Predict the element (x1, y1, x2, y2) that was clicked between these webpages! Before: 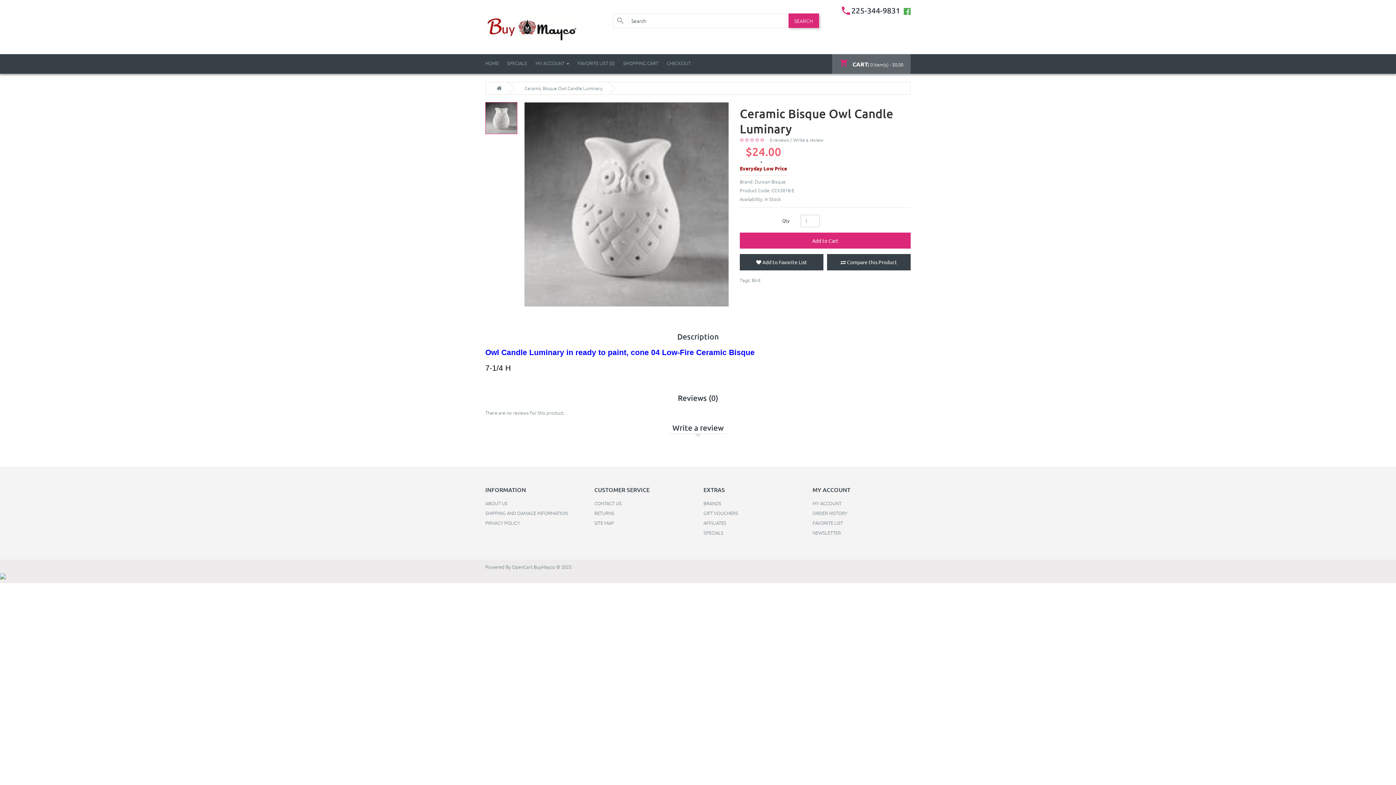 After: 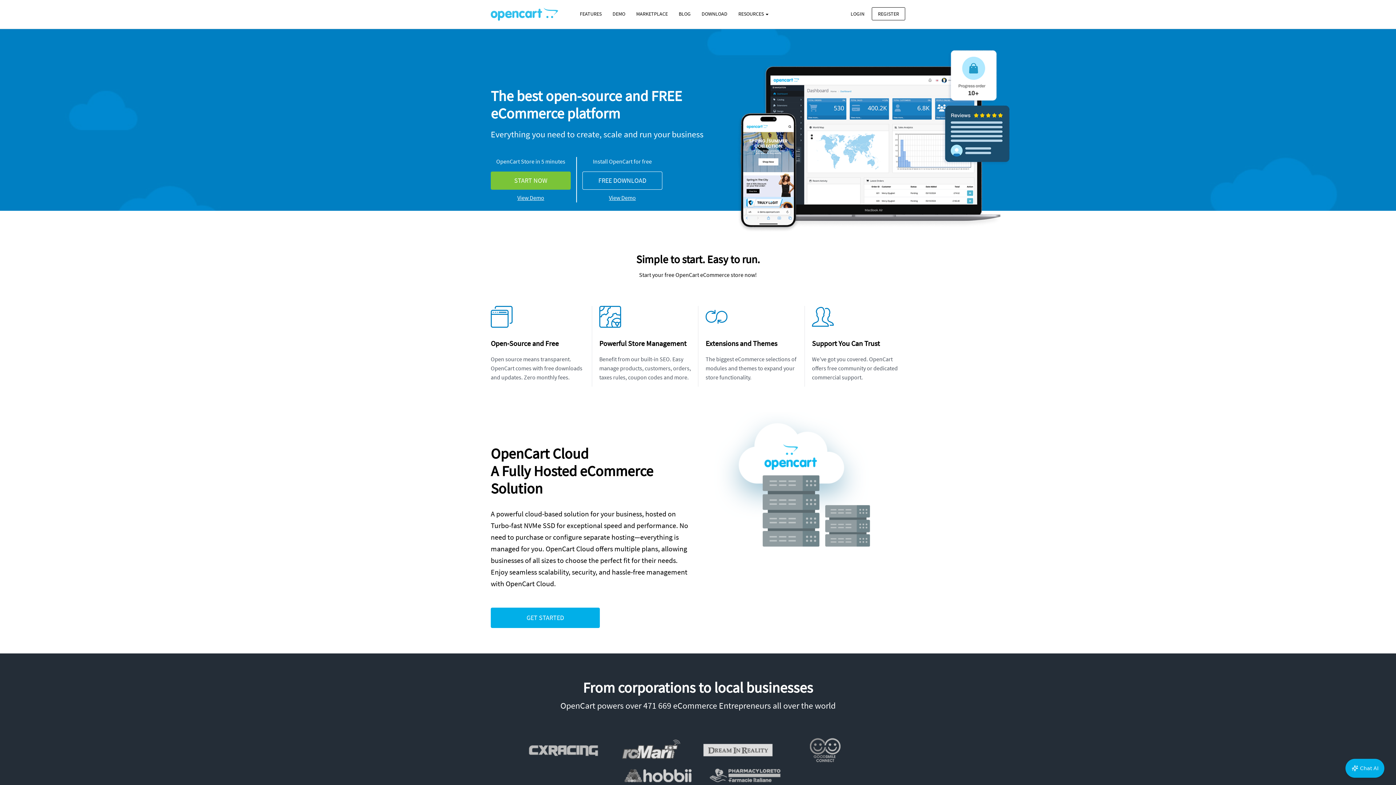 Action: label: OpenCart bbox: (512, 563, 532, 570)